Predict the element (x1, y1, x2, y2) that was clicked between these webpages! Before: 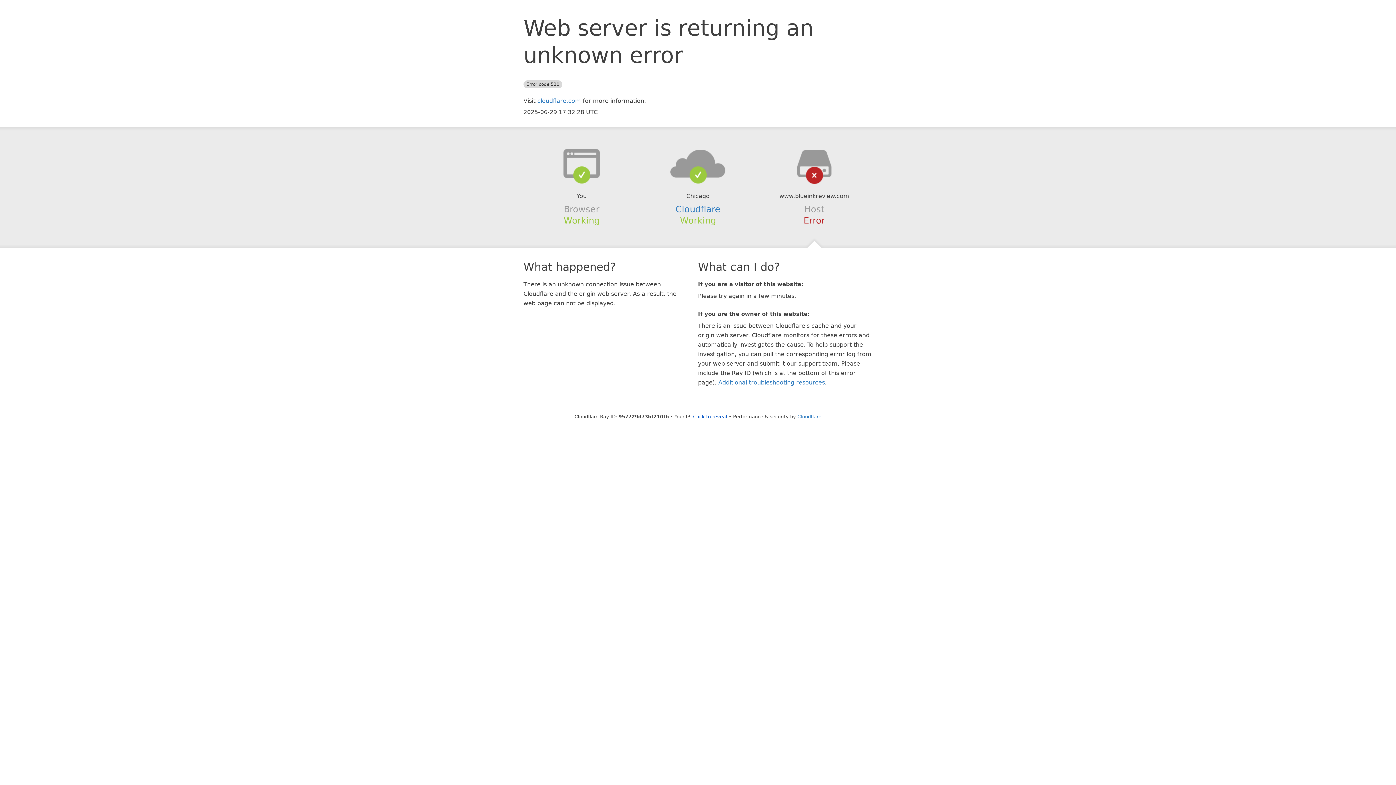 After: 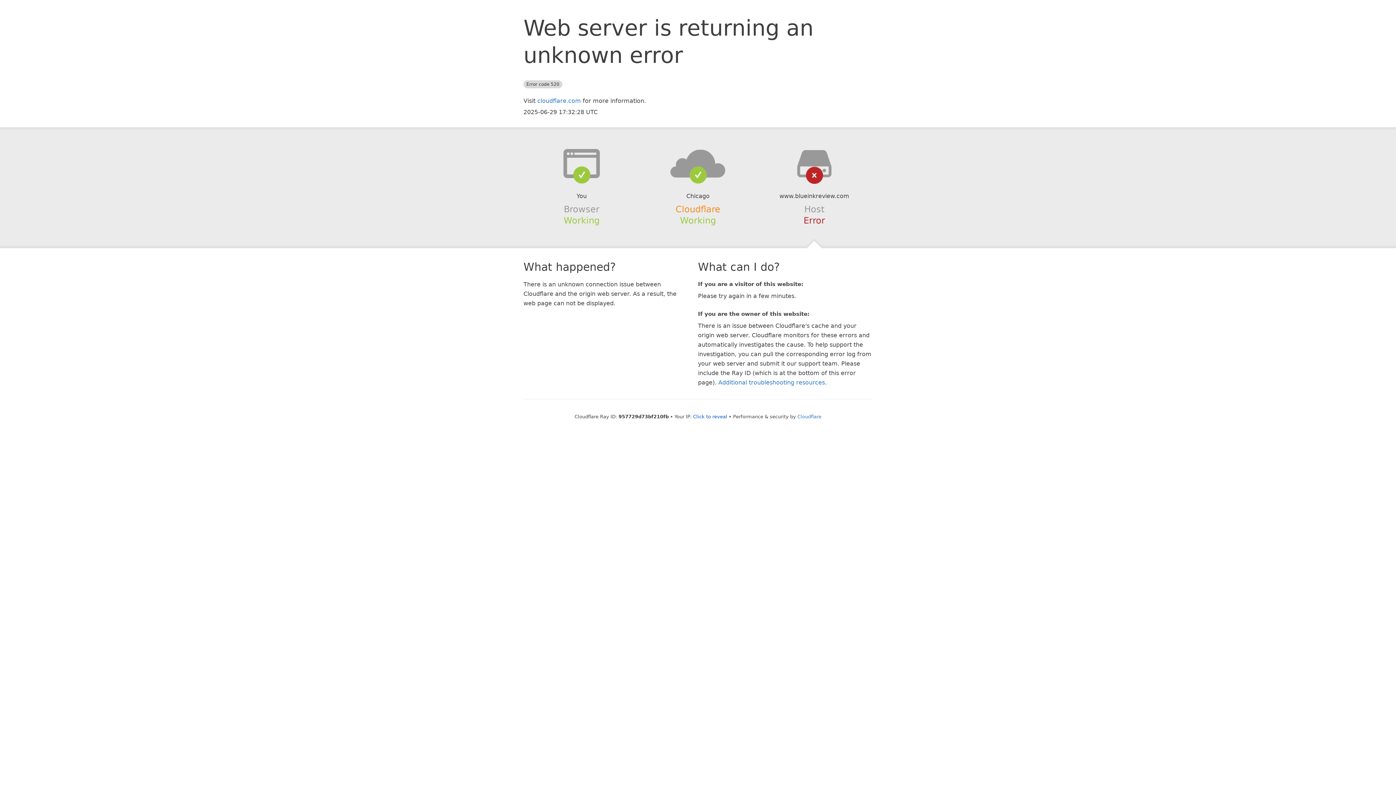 Action: label: Cloudflare bbox: (675, 204, 720, 214)